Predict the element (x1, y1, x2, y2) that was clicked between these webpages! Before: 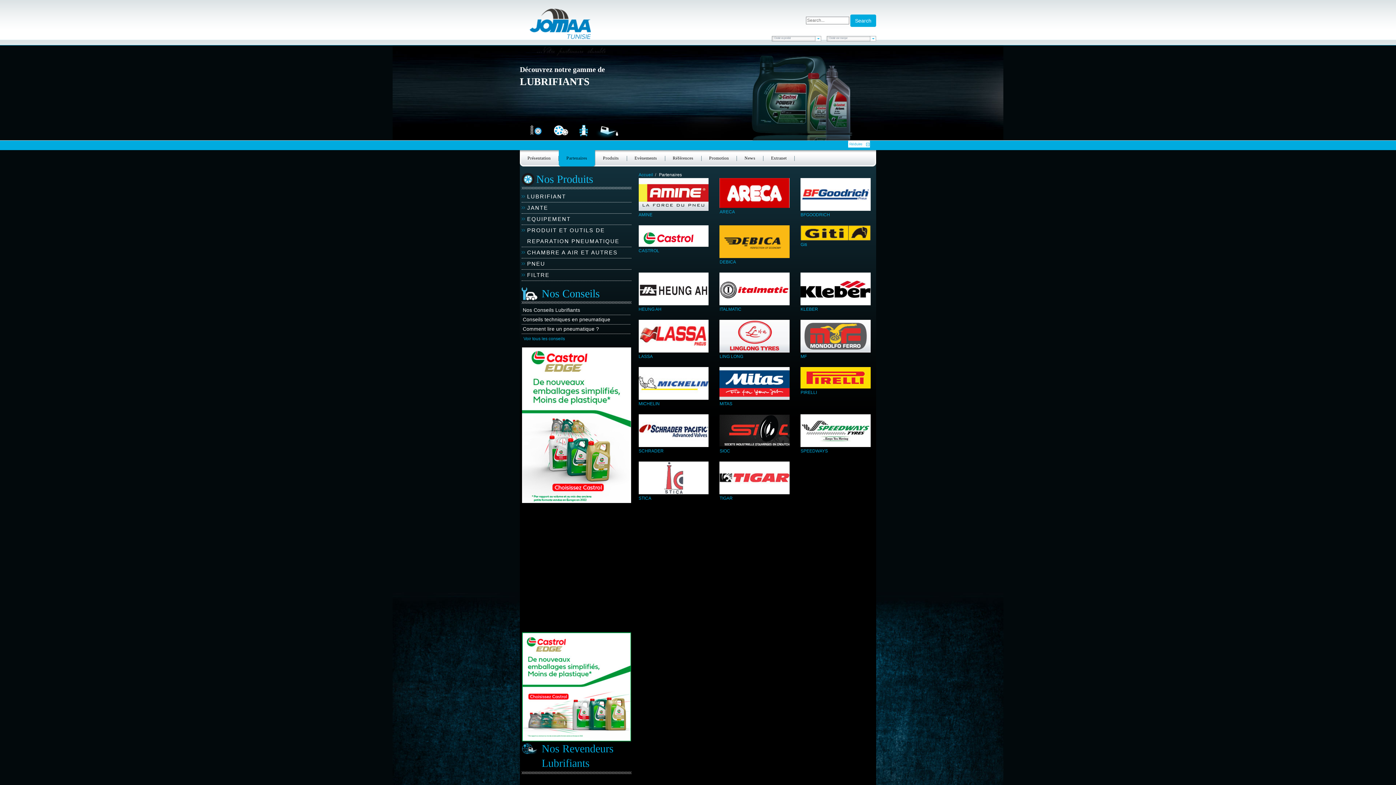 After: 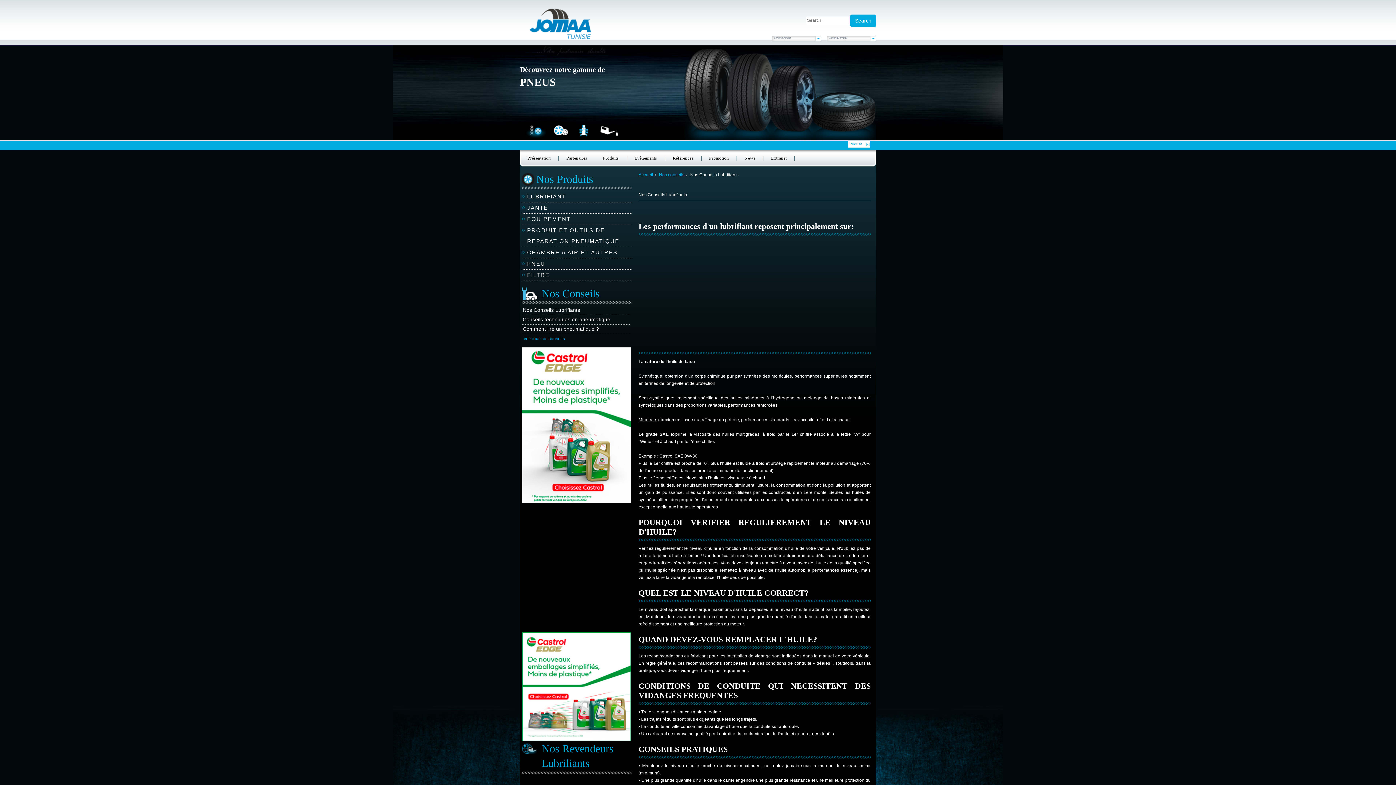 Action: label: Nos Conseils Lubrifiants bbox: (522, 305, 630, 314)